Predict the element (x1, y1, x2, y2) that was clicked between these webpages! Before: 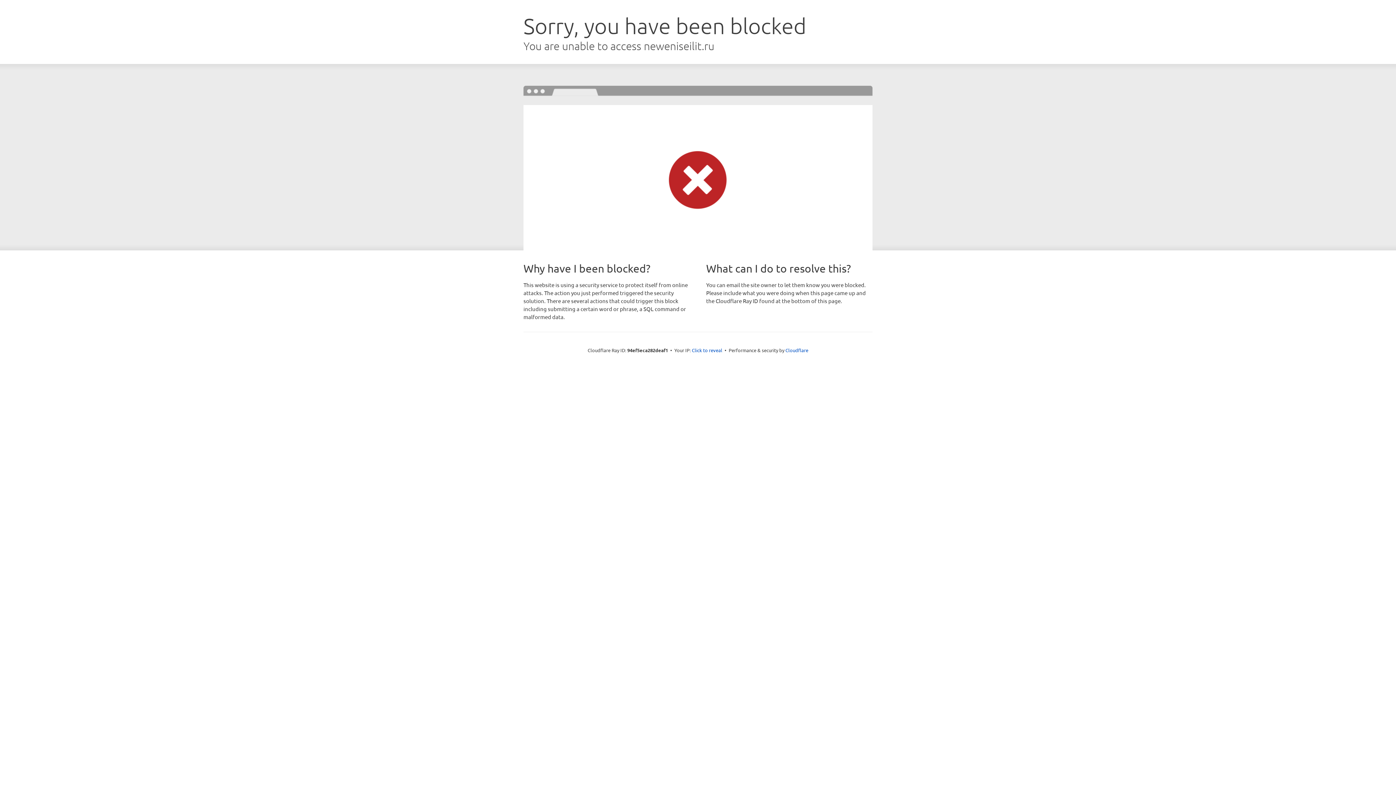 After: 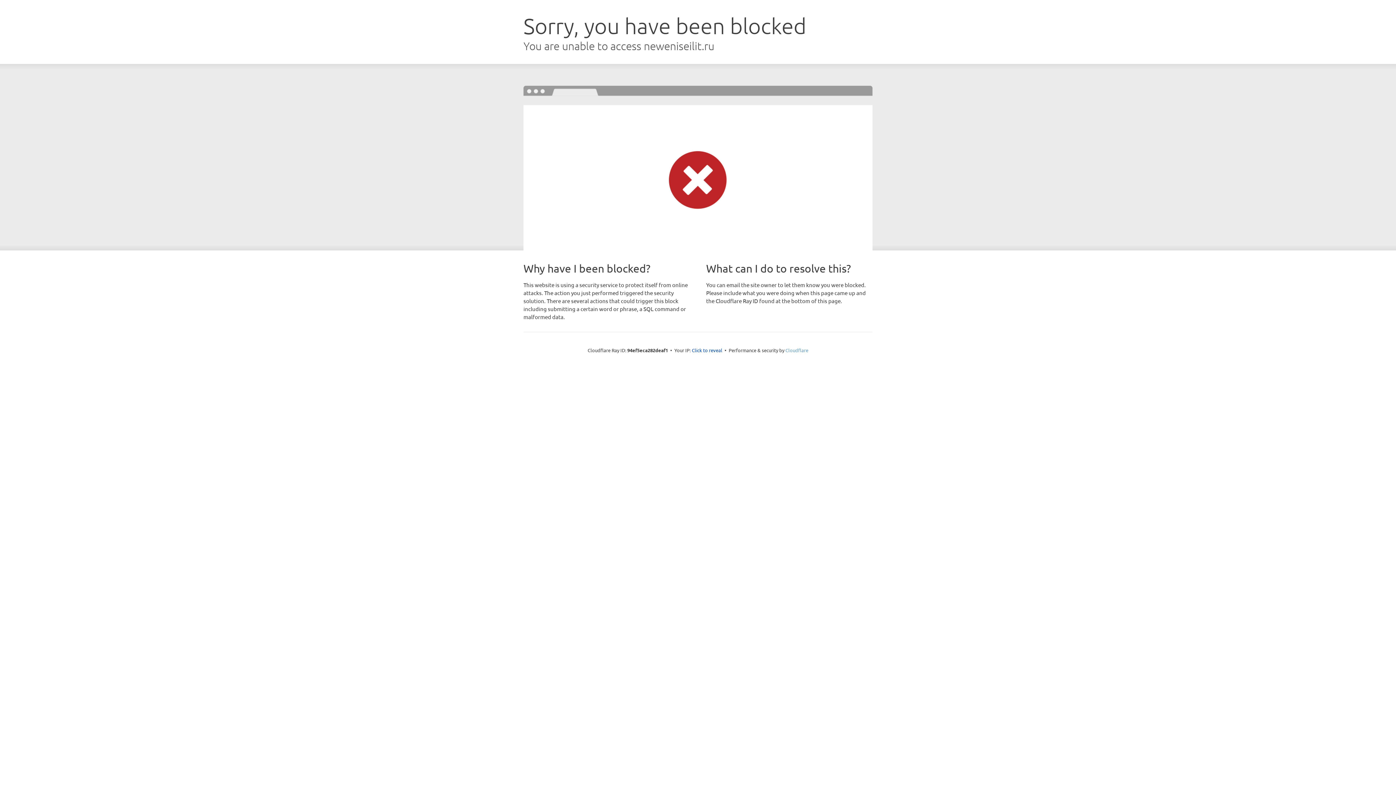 Action: bbox: (785, 347, 808, 353) label: Cloudflare